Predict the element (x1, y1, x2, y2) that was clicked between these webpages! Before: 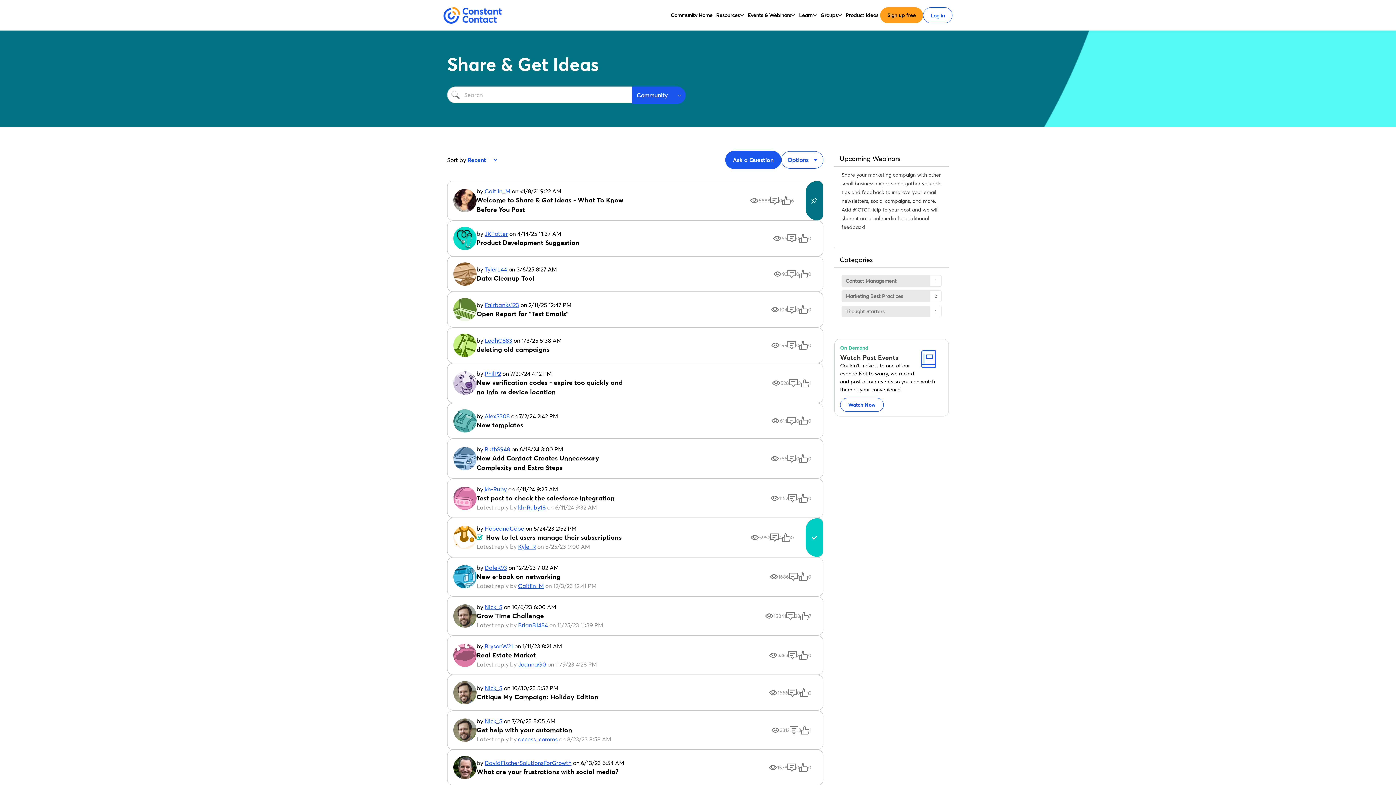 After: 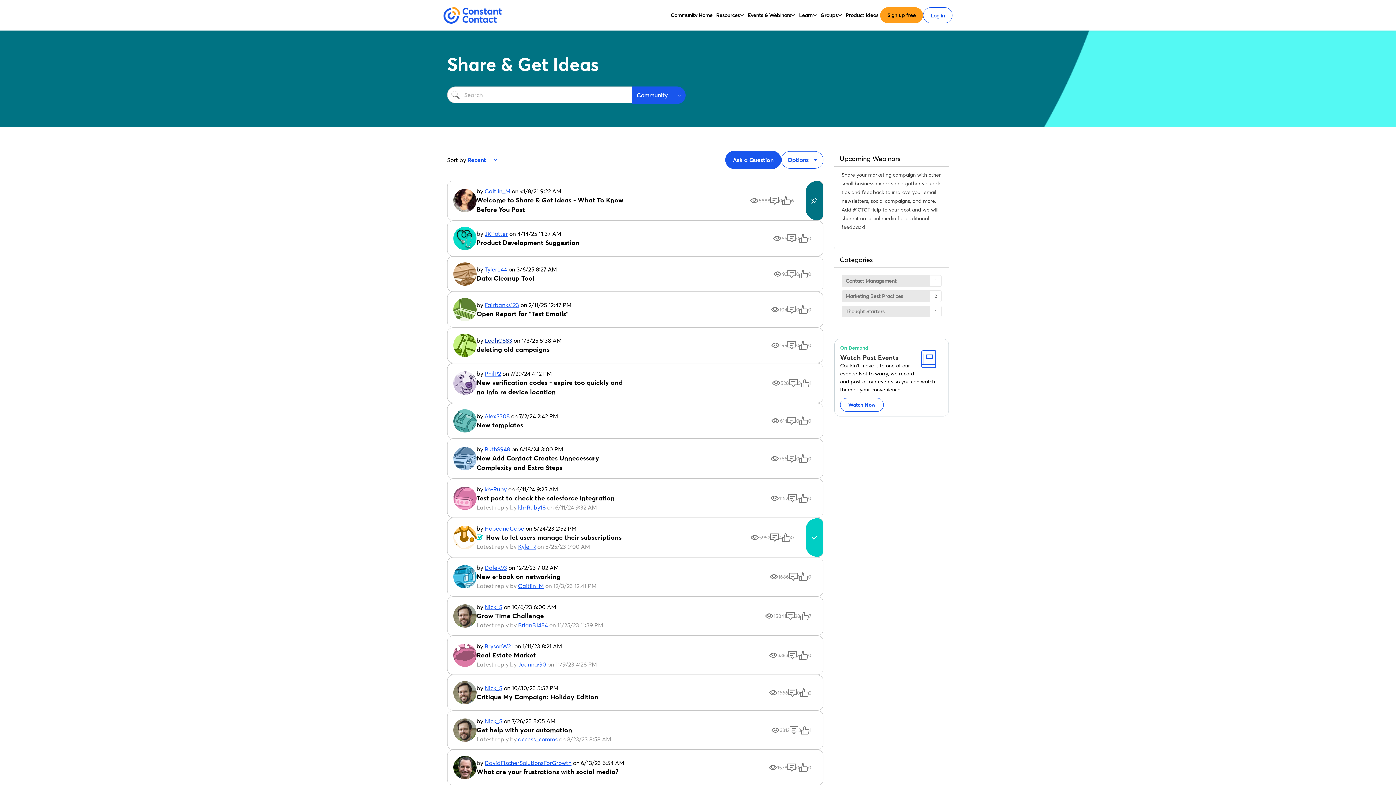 Action: label: LeahC883 bbox: (484, 337, 512, 344)